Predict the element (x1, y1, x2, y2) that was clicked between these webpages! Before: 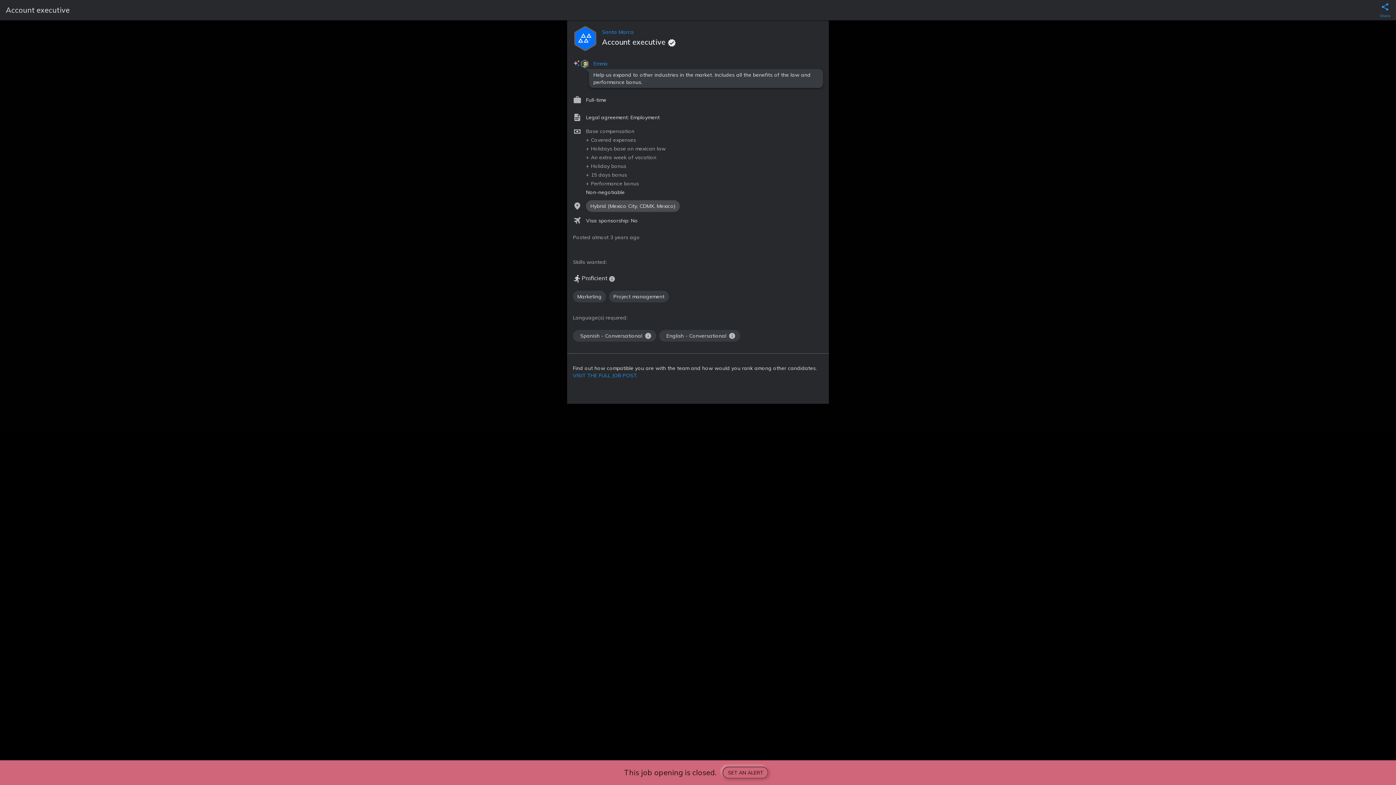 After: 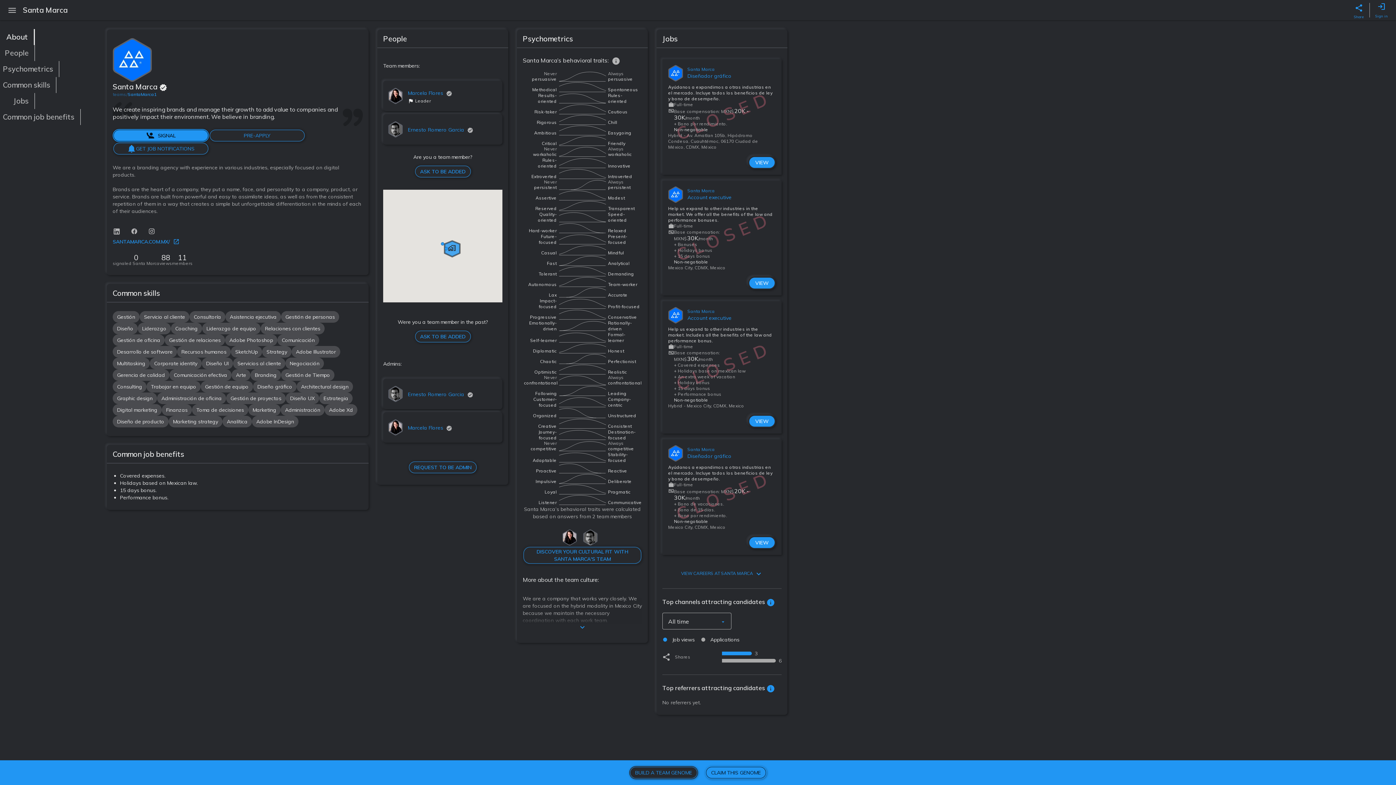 Action: bbox: (573, 26, 597, 48)